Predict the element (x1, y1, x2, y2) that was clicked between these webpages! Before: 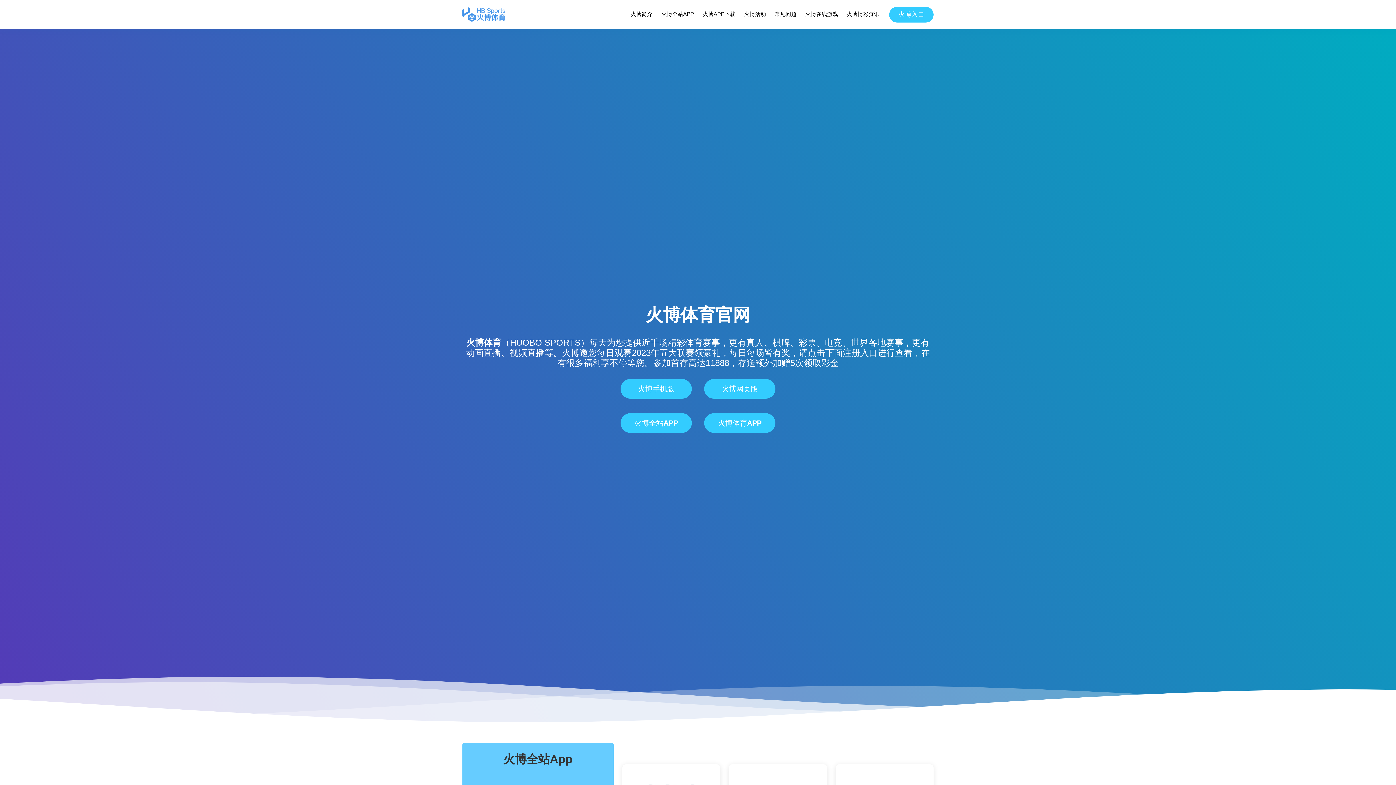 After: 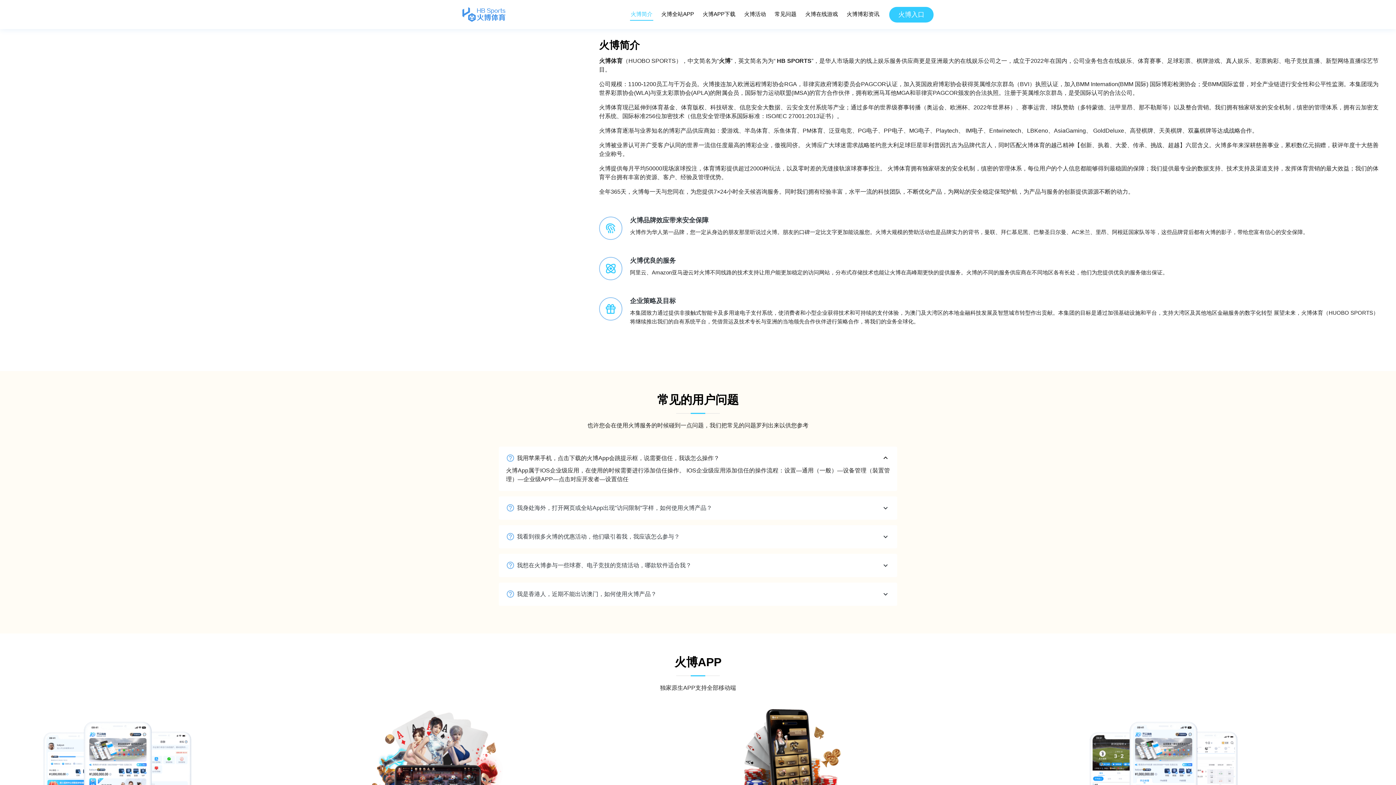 Action: bbox: (630, 8, 653, 20) label: 火博简介